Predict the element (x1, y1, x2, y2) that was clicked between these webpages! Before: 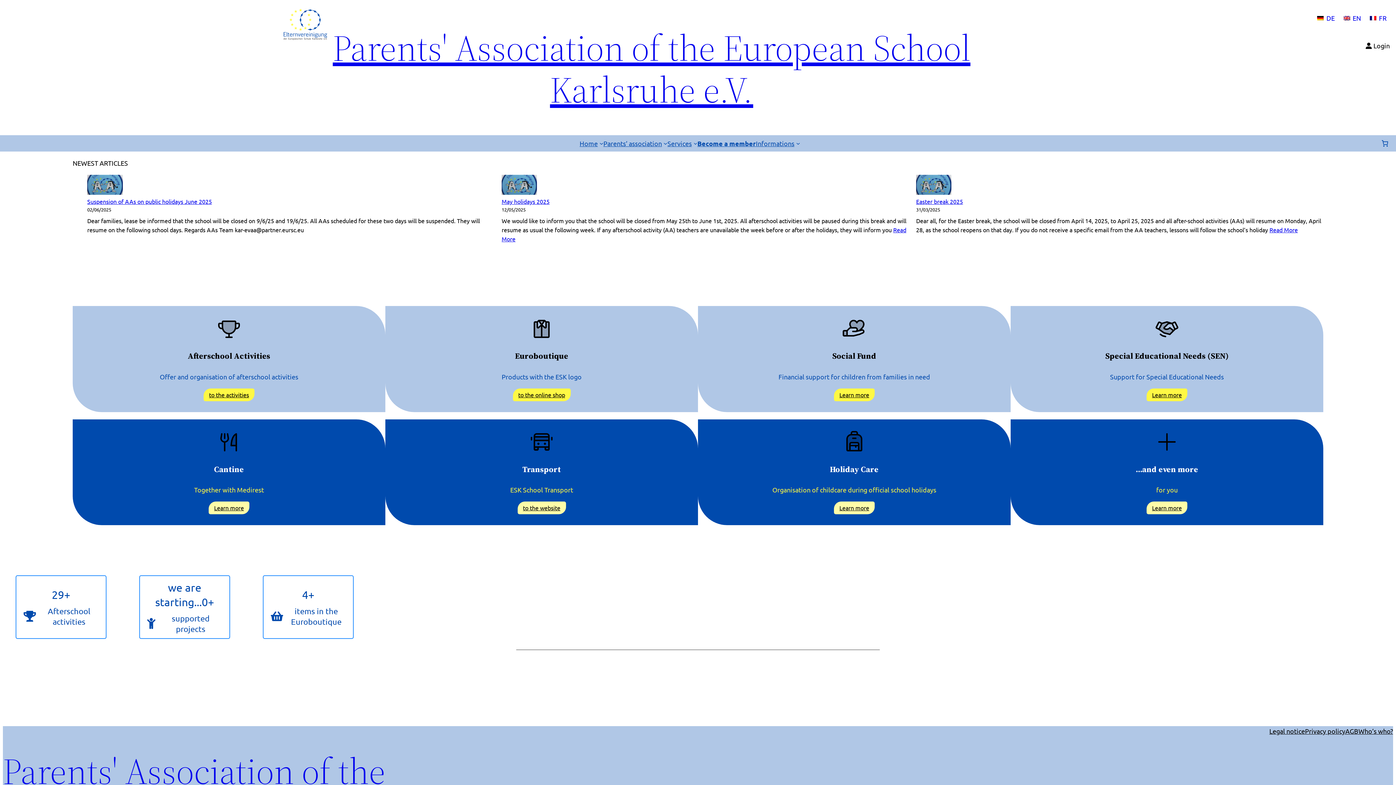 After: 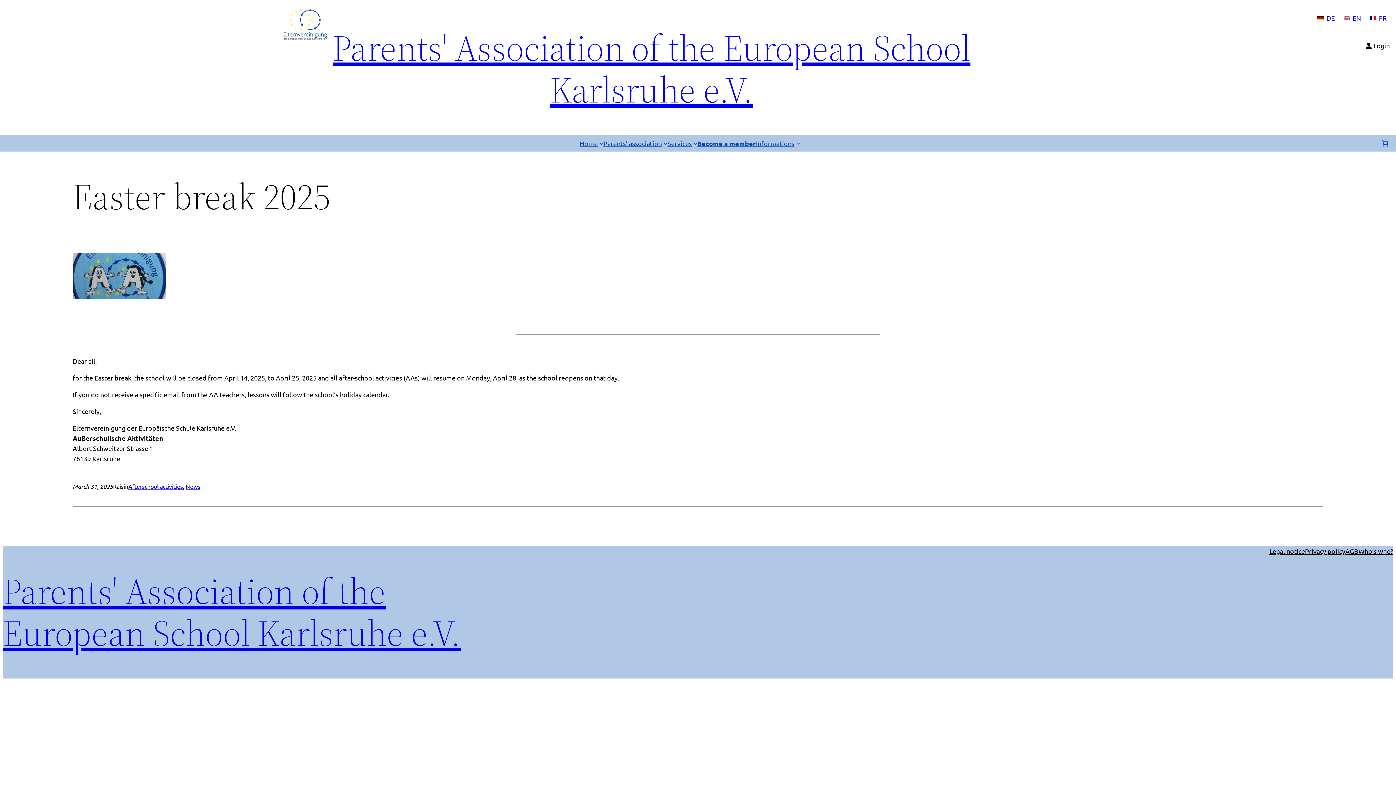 Action: label: Easter break 2025 bbox: (916, 197, 963, 205)